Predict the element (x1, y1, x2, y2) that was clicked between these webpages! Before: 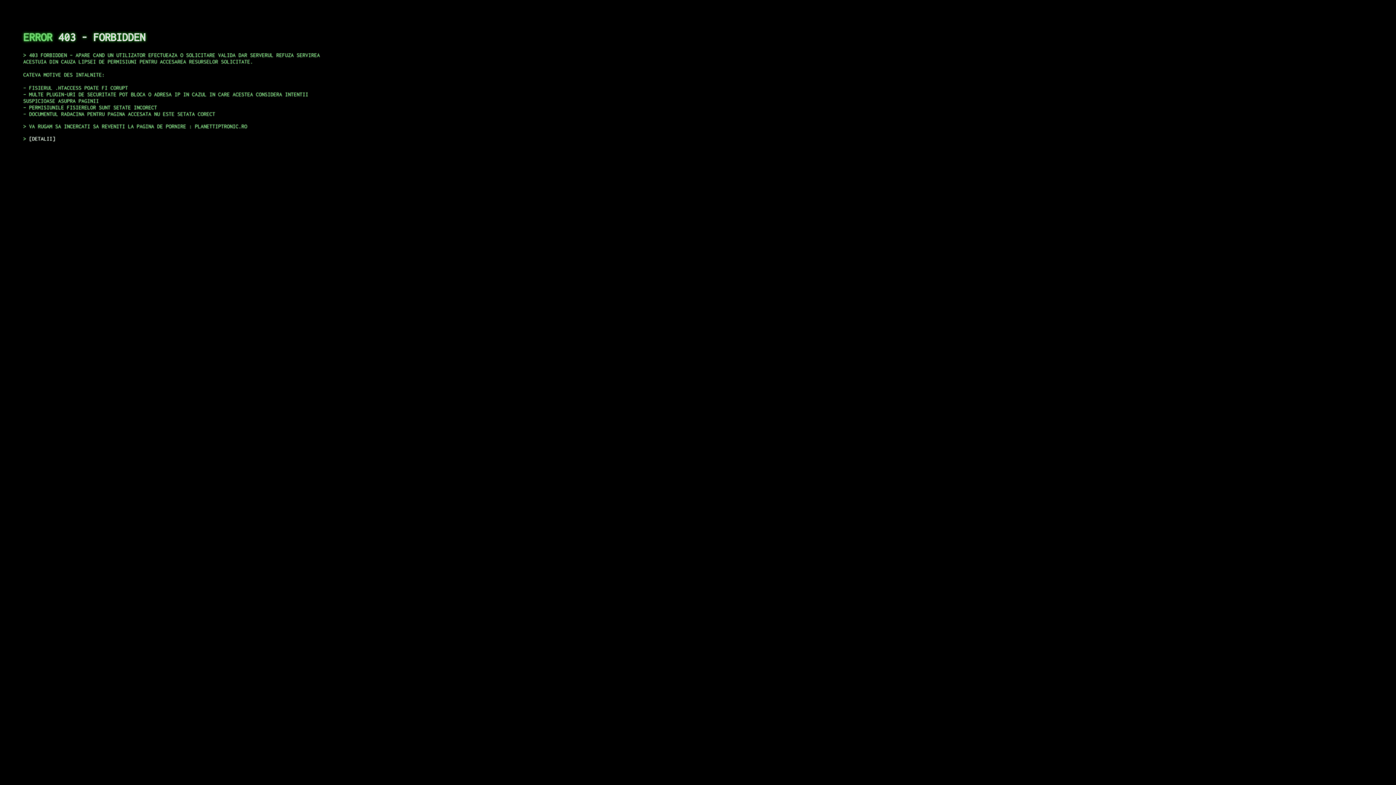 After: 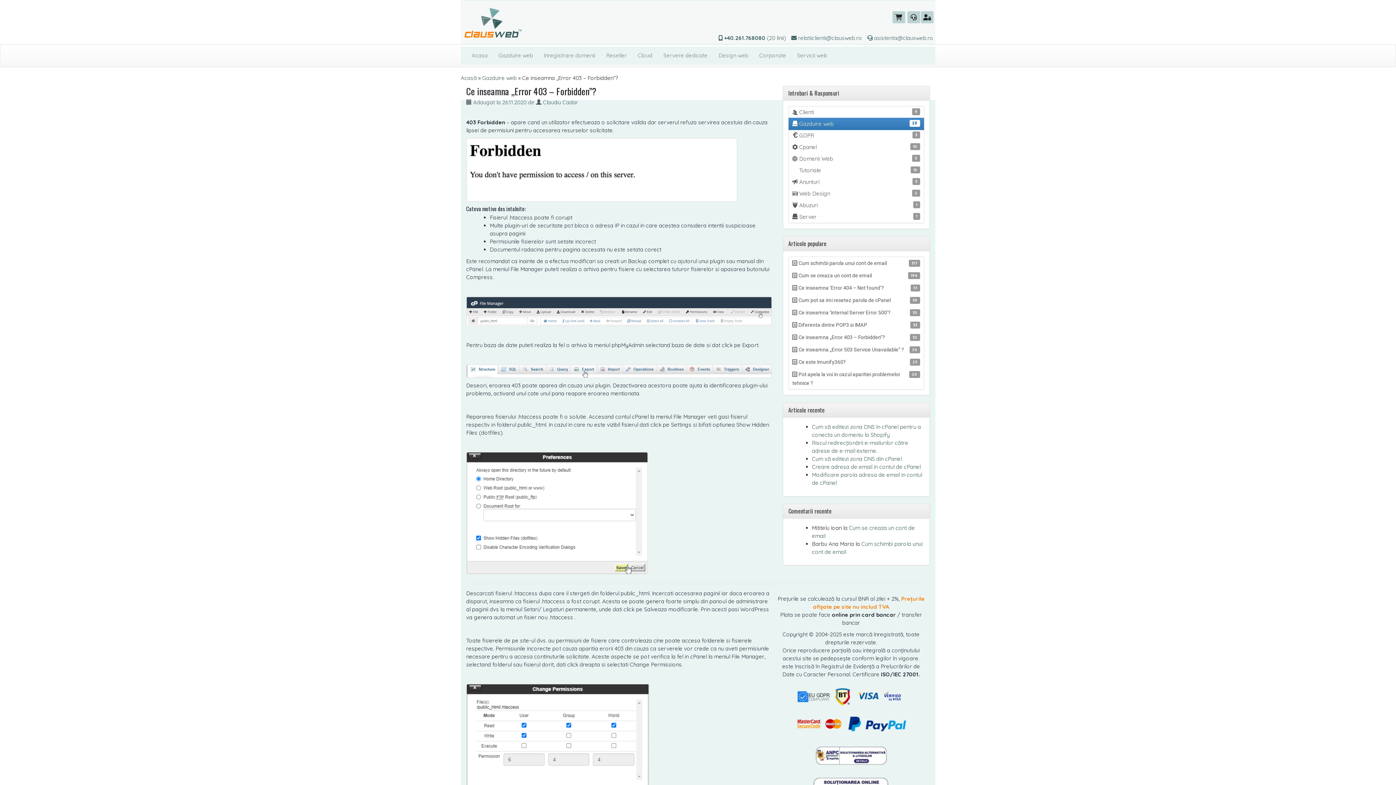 Action: label: DETALII bbox: (29, 135, 55, 141)